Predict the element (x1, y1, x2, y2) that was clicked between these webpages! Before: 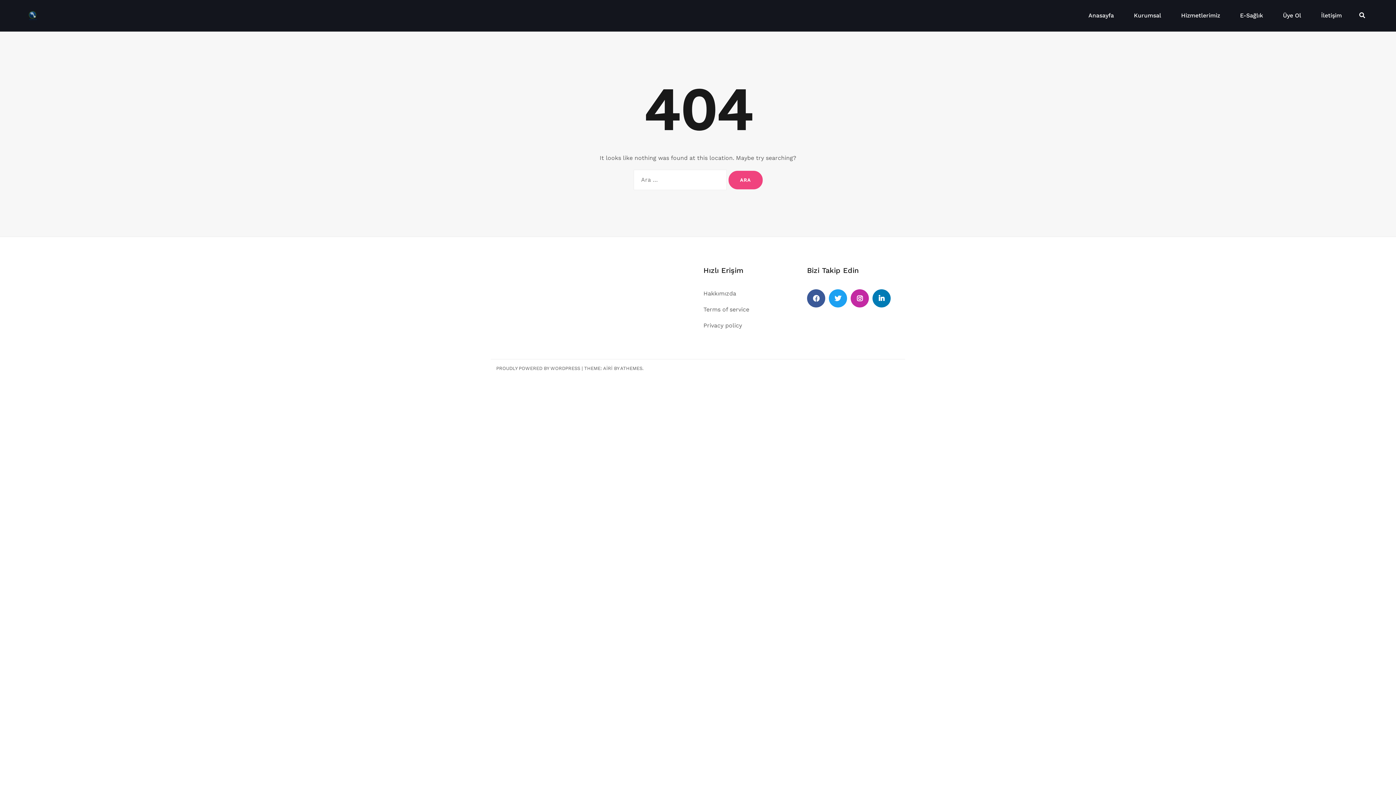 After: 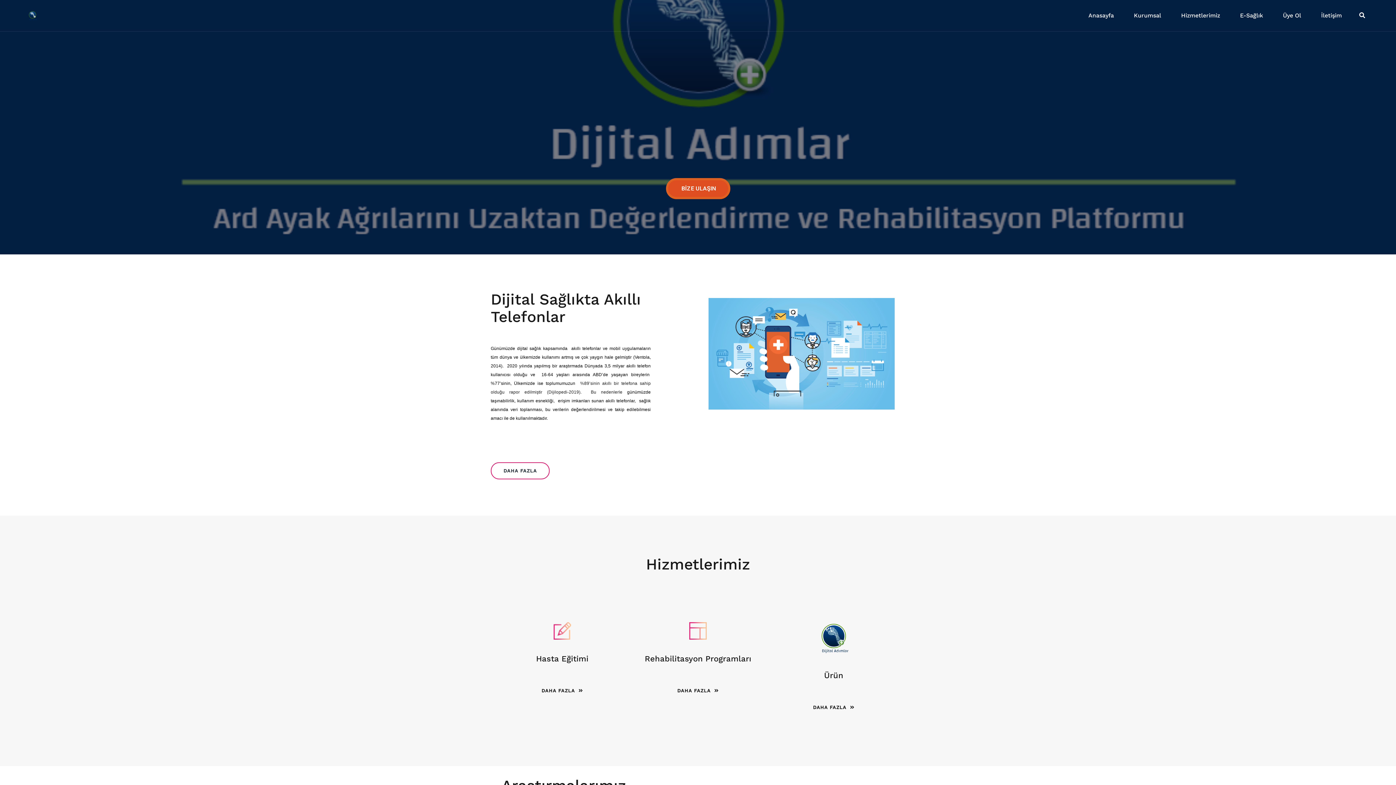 Action: label: Anasayfa bbox: (1088, 11, 1114, 20)